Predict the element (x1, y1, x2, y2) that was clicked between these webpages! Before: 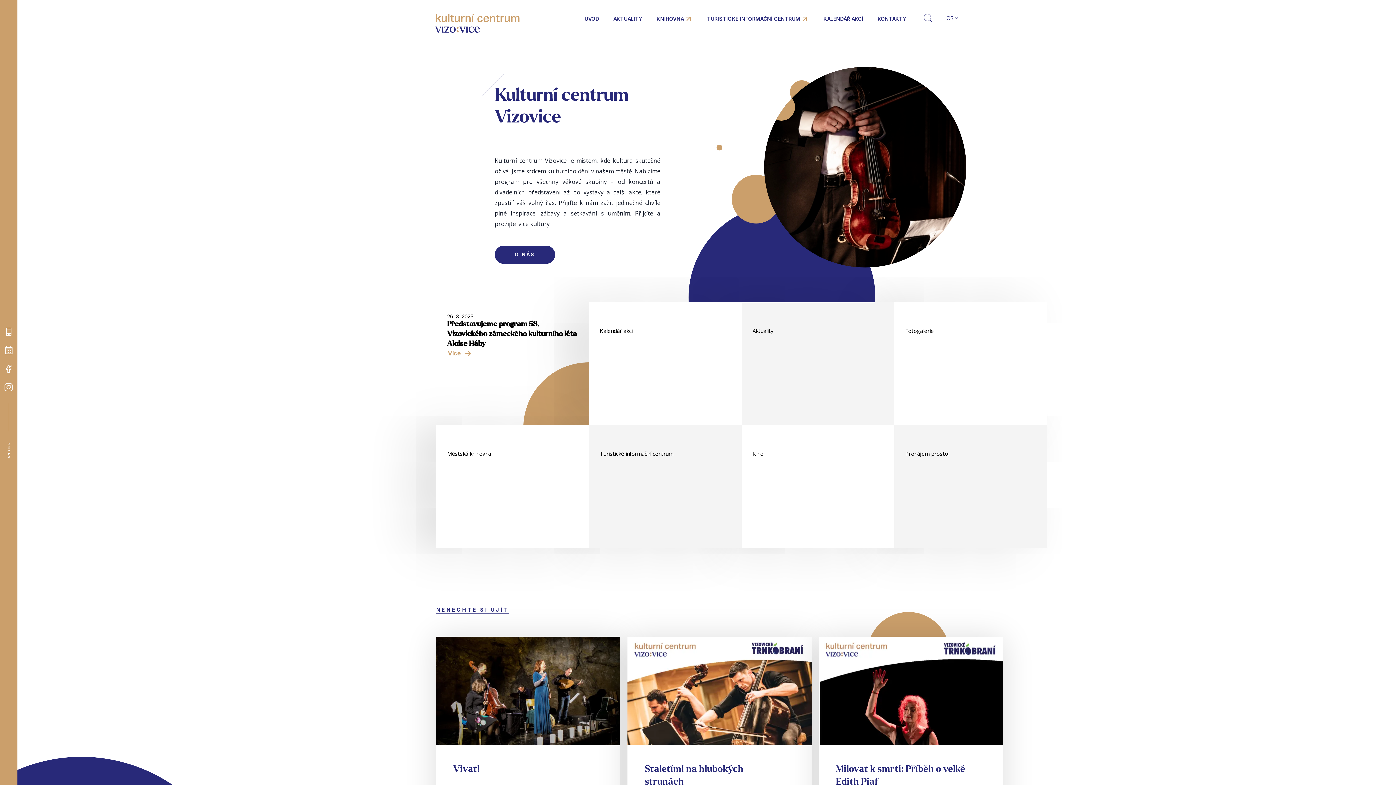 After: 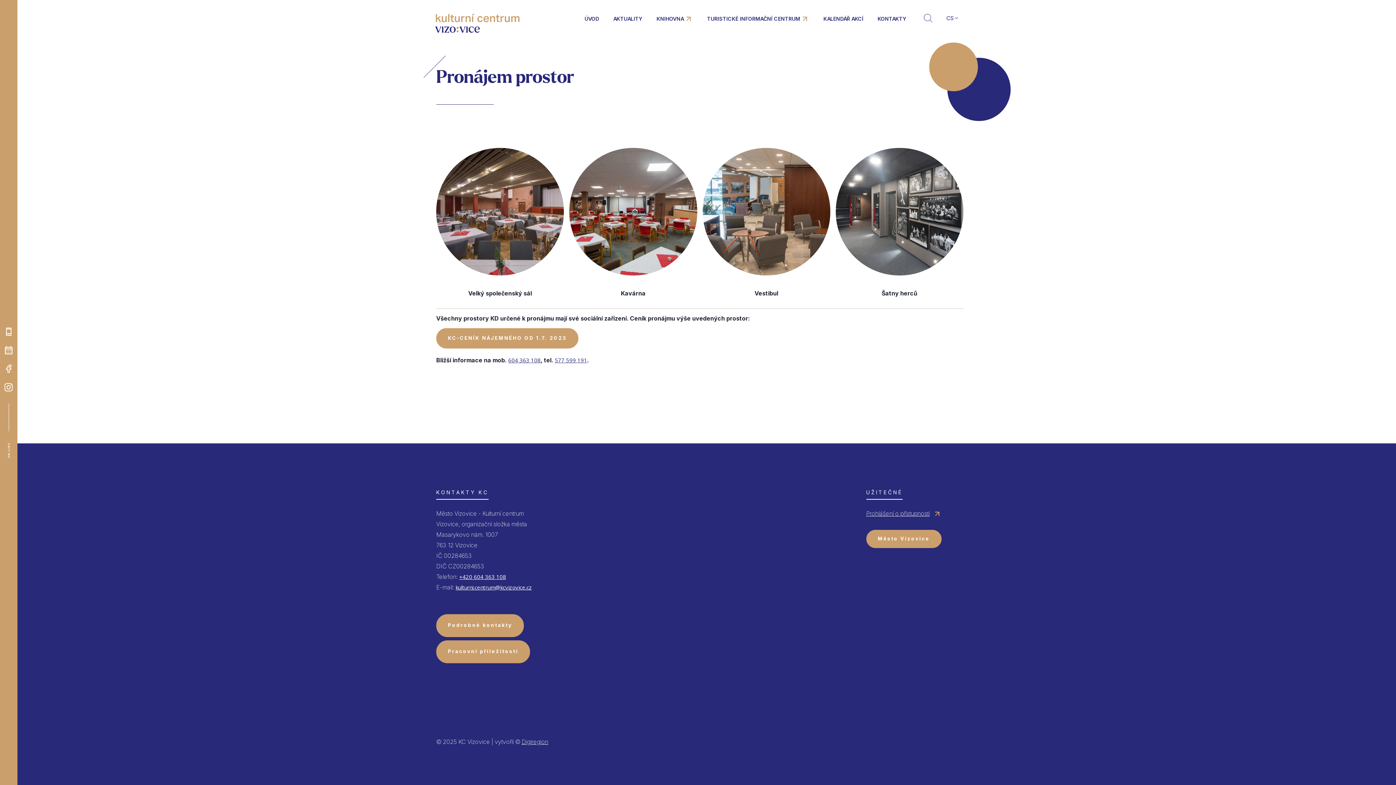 Action: bbox: (952, 436, 976, 456) label:  